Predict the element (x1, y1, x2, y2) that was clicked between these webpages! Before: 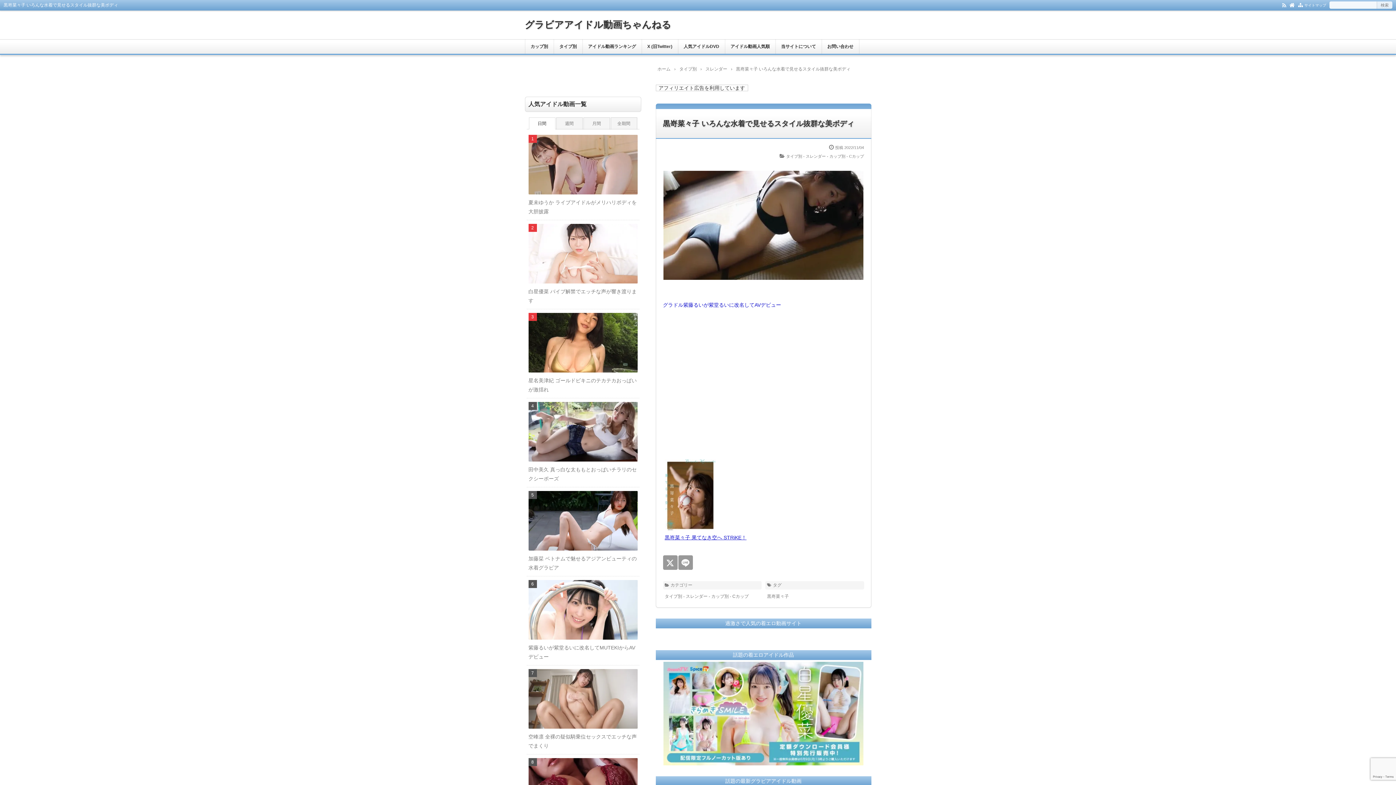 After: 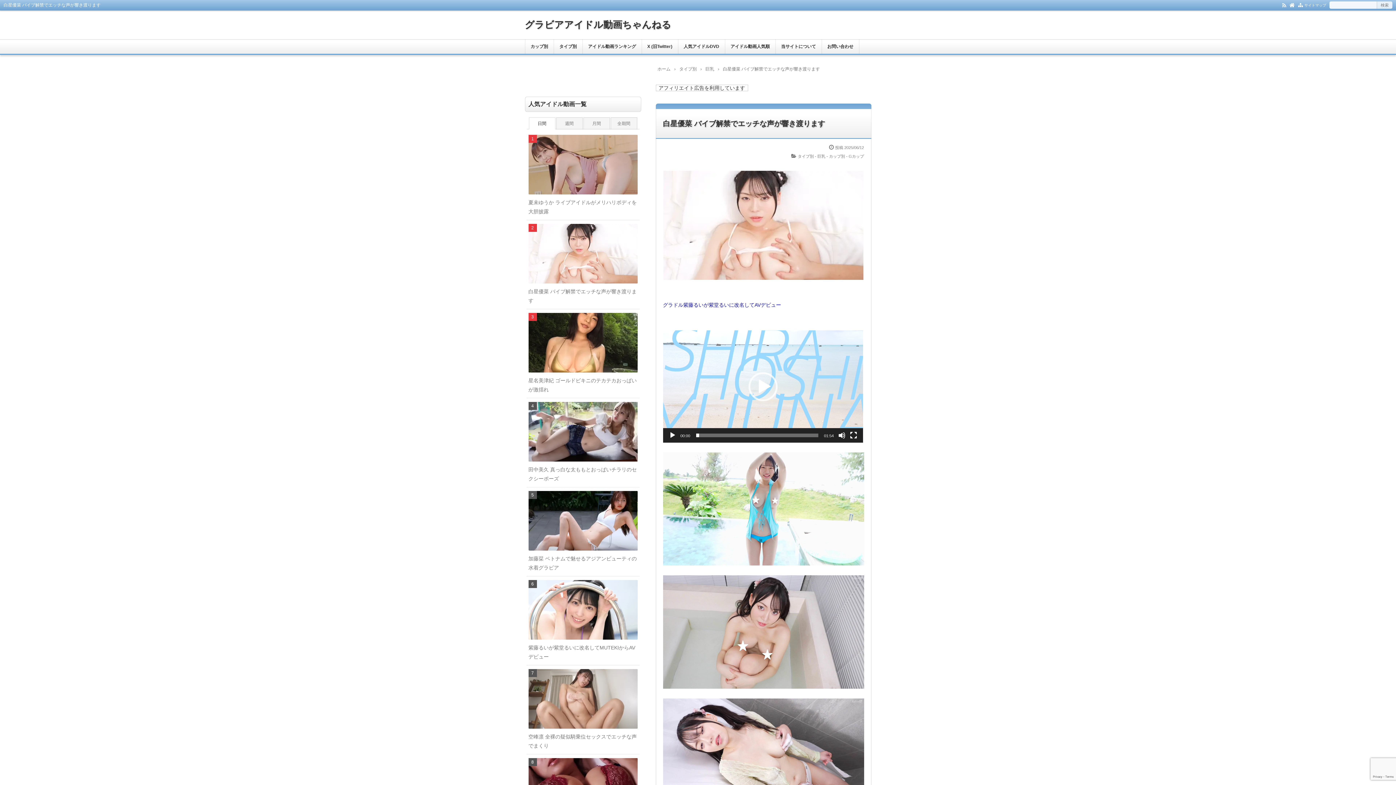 Action: bbox: (526, 220, 639, 309) label: 白星優菜 バイブ解禁でエッチな声が響き渡ります